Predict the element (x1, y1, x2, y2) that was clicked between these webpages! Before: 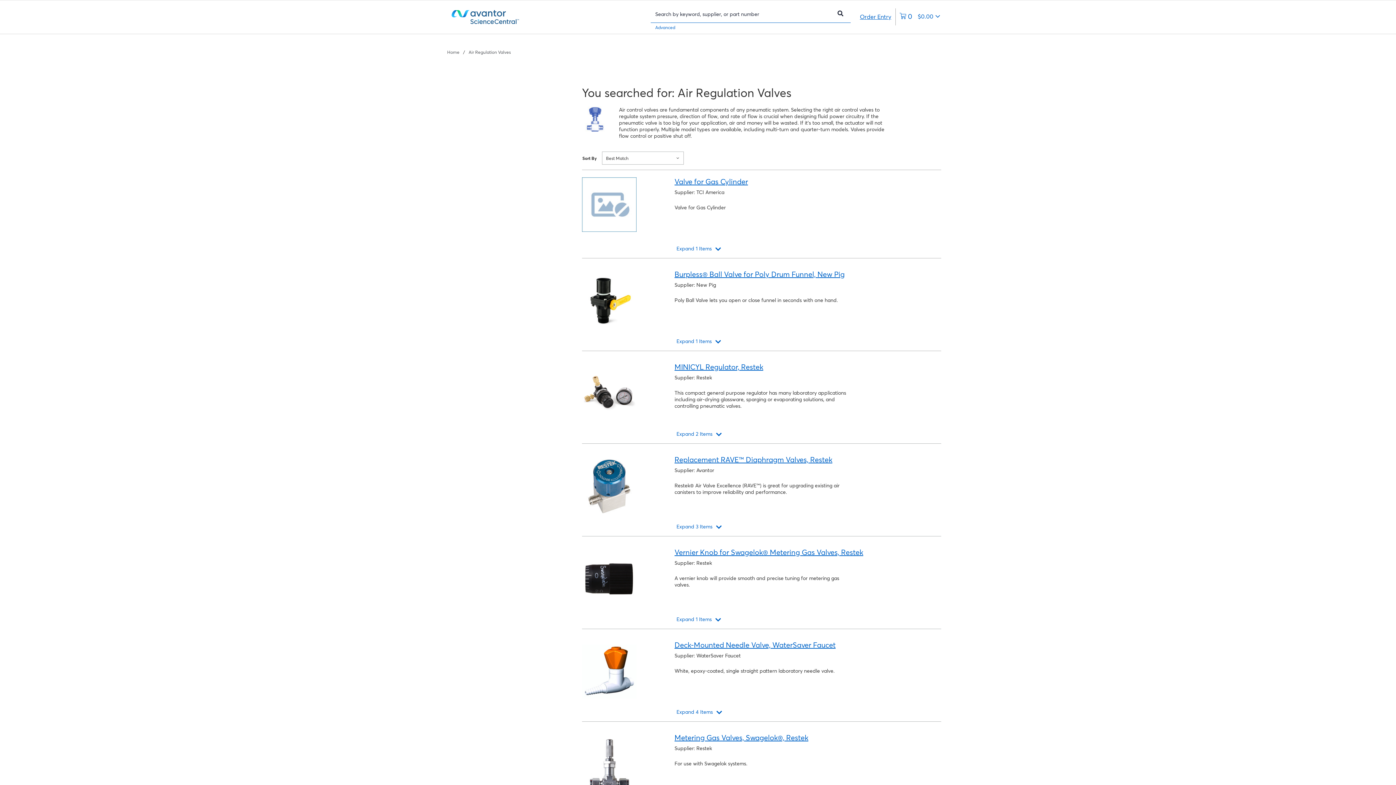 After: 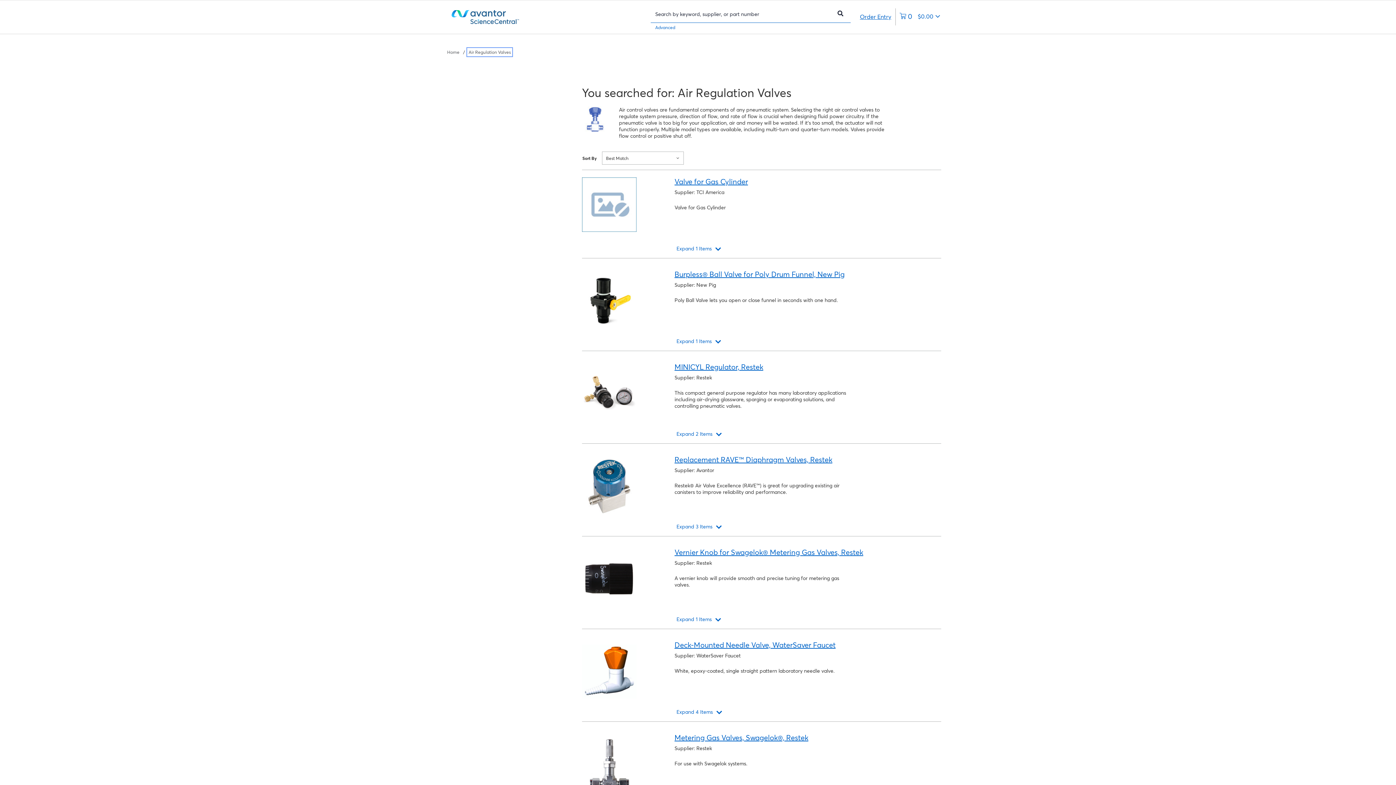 Action: label: Navigate to Air Regulation Valves bbox: (468, 49, 510, 54)